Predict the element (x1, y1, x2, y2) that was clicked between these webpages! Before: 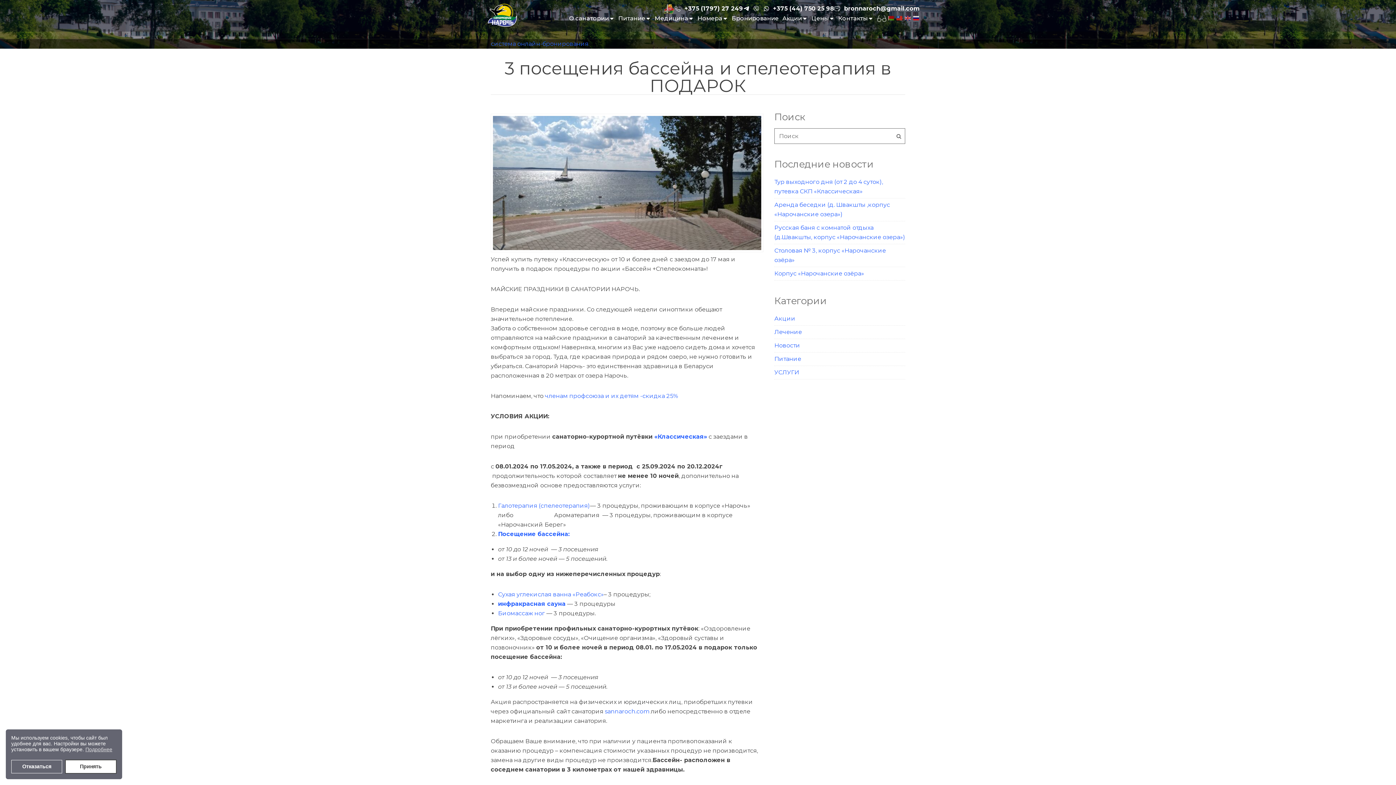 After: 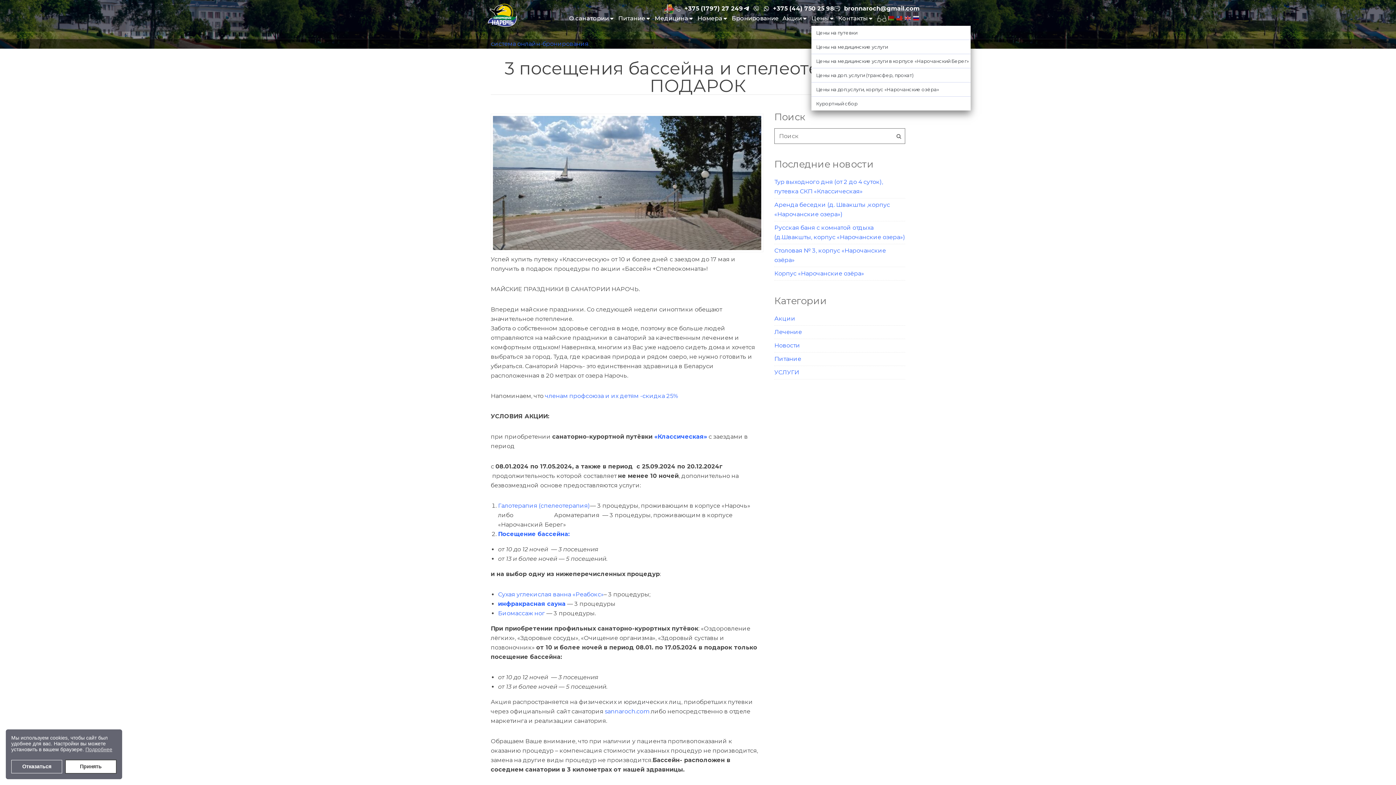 Action: bbox: (811, 14, 834, 22) label: Цены